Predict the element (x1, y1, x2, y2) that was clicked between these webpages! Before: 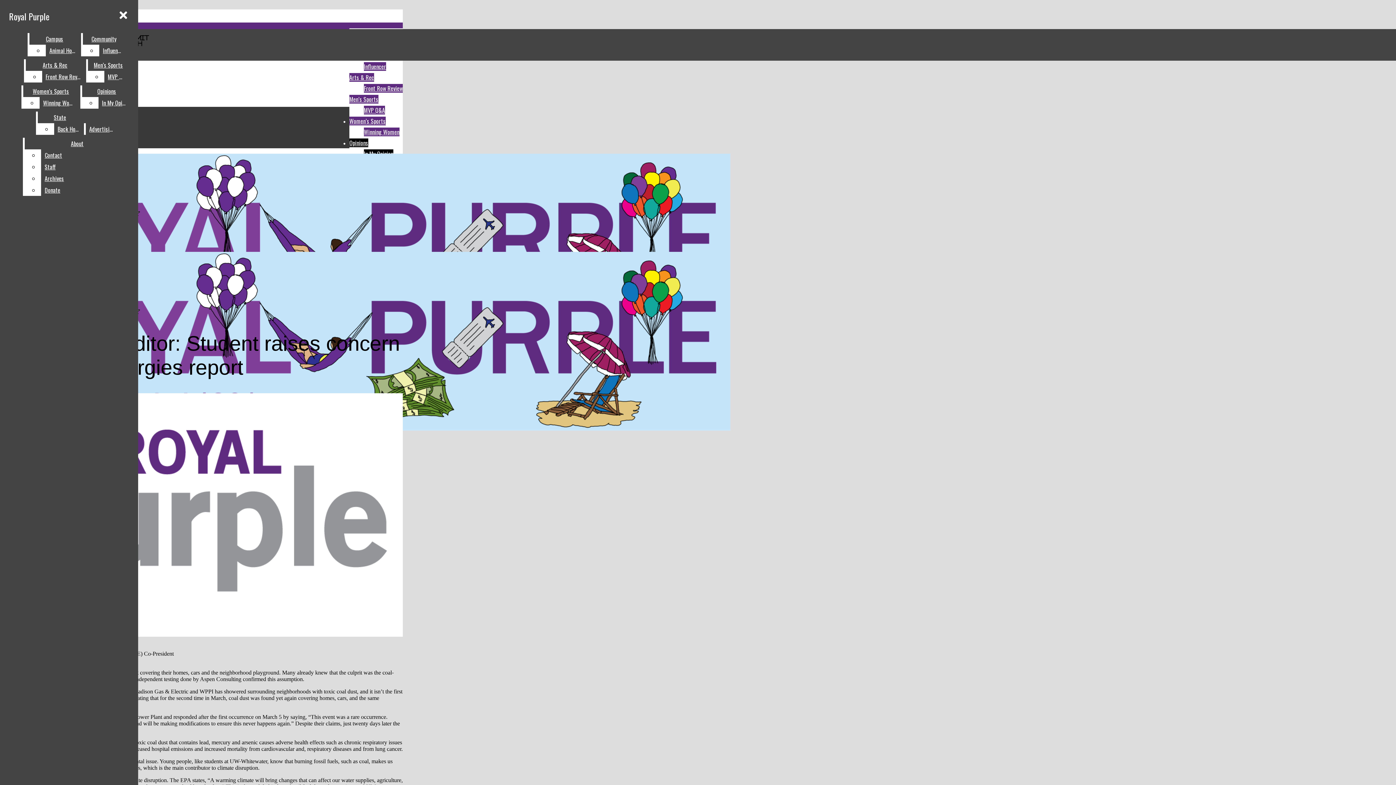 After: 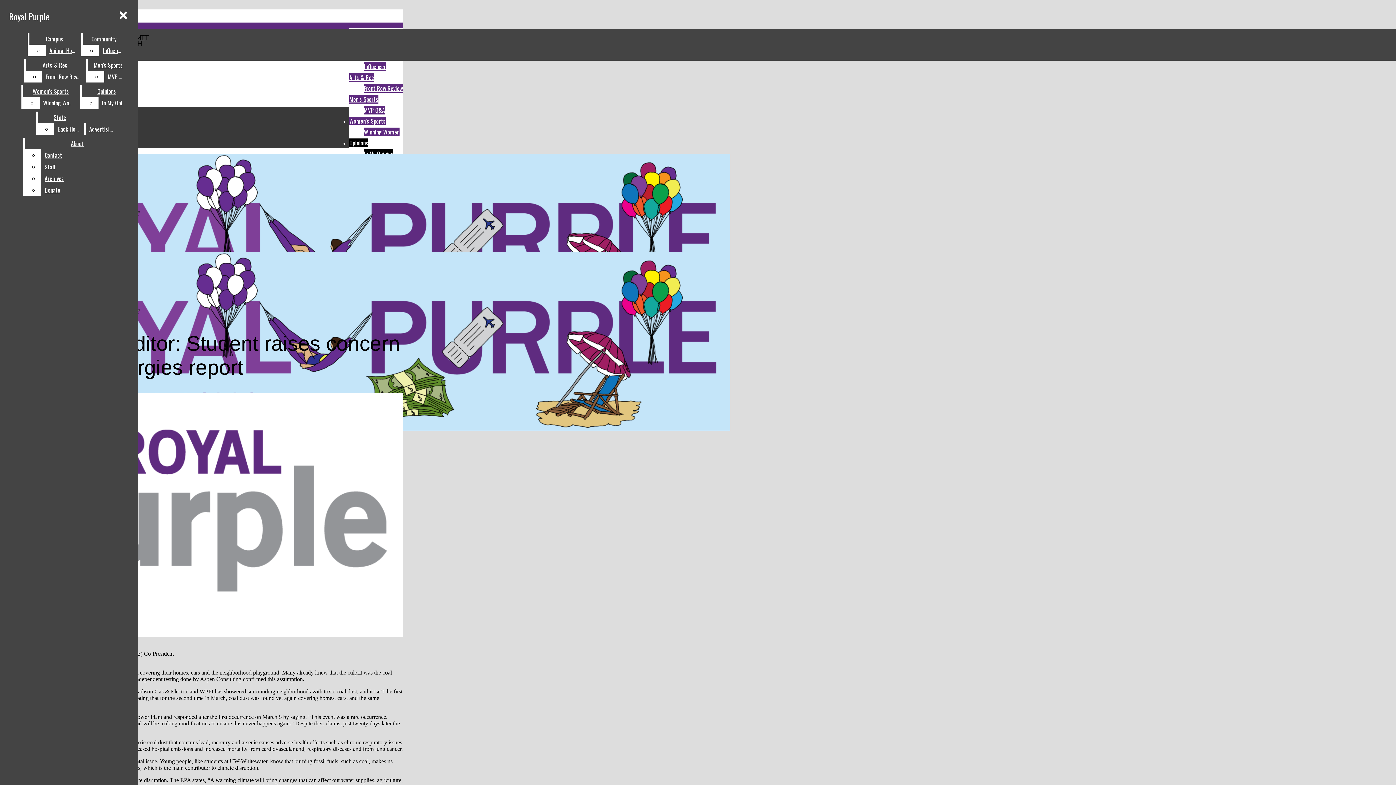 Action: label: Men’s Sports bbox: (87, 59, 128, 70)